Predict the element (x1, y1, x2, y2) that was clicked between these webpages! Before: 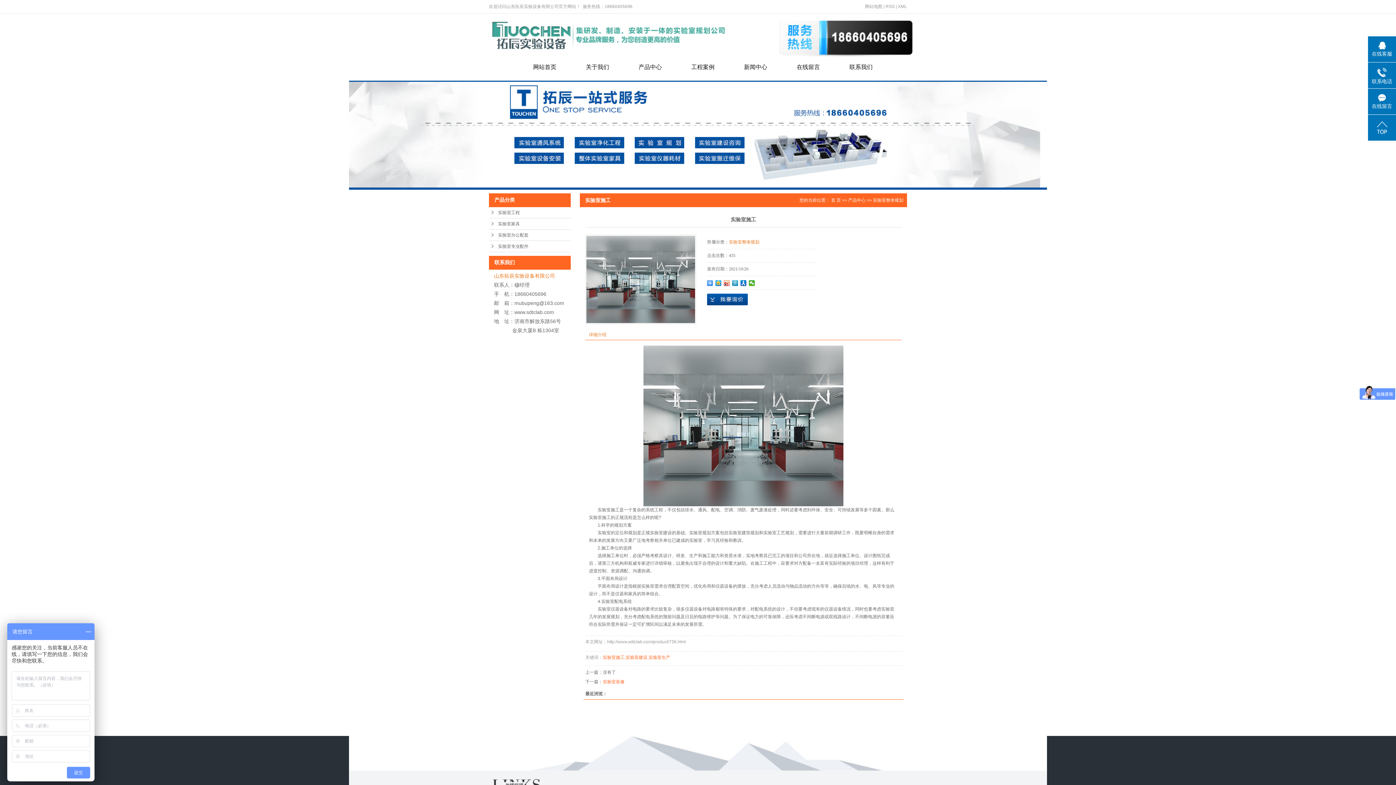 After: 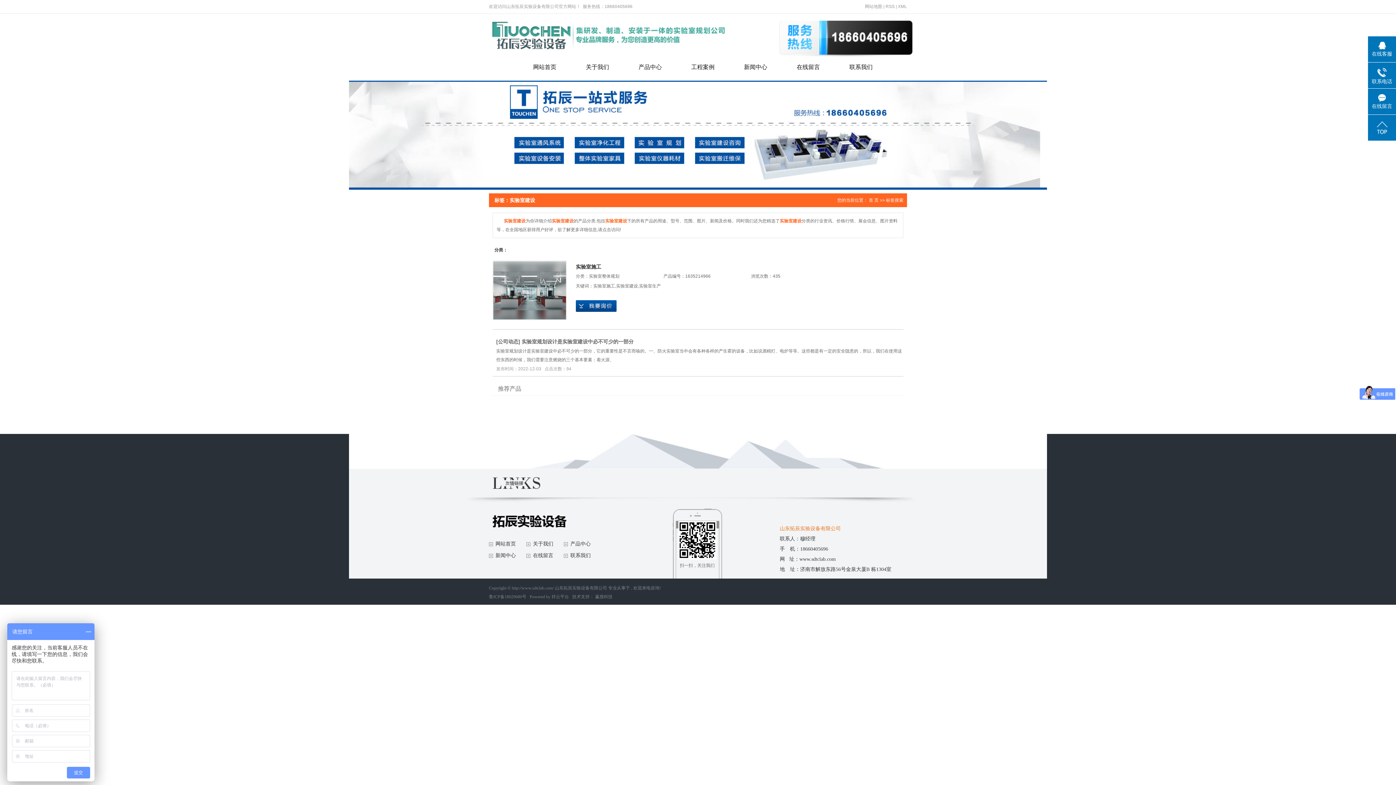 Action: bbox: (625, 655, 647, 660) label: 实验室建设